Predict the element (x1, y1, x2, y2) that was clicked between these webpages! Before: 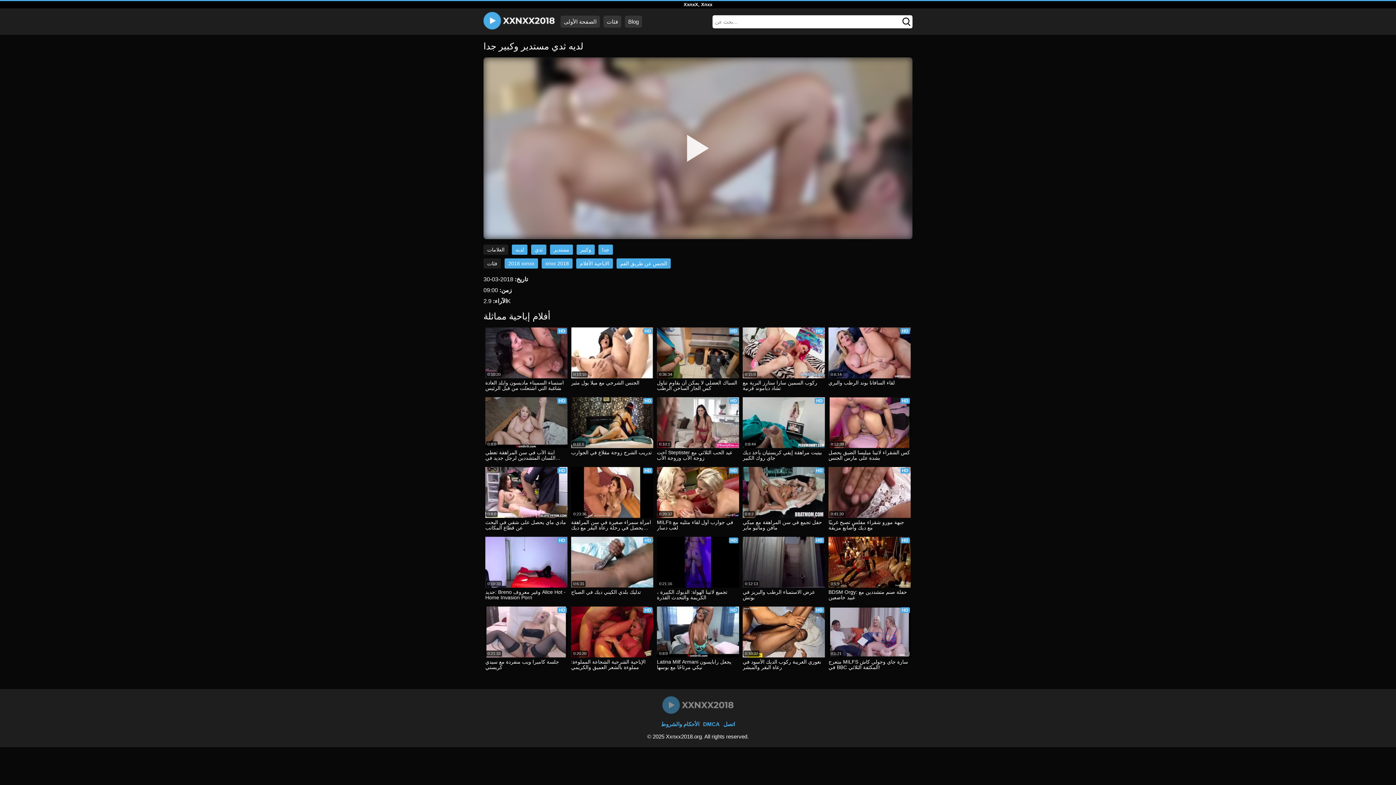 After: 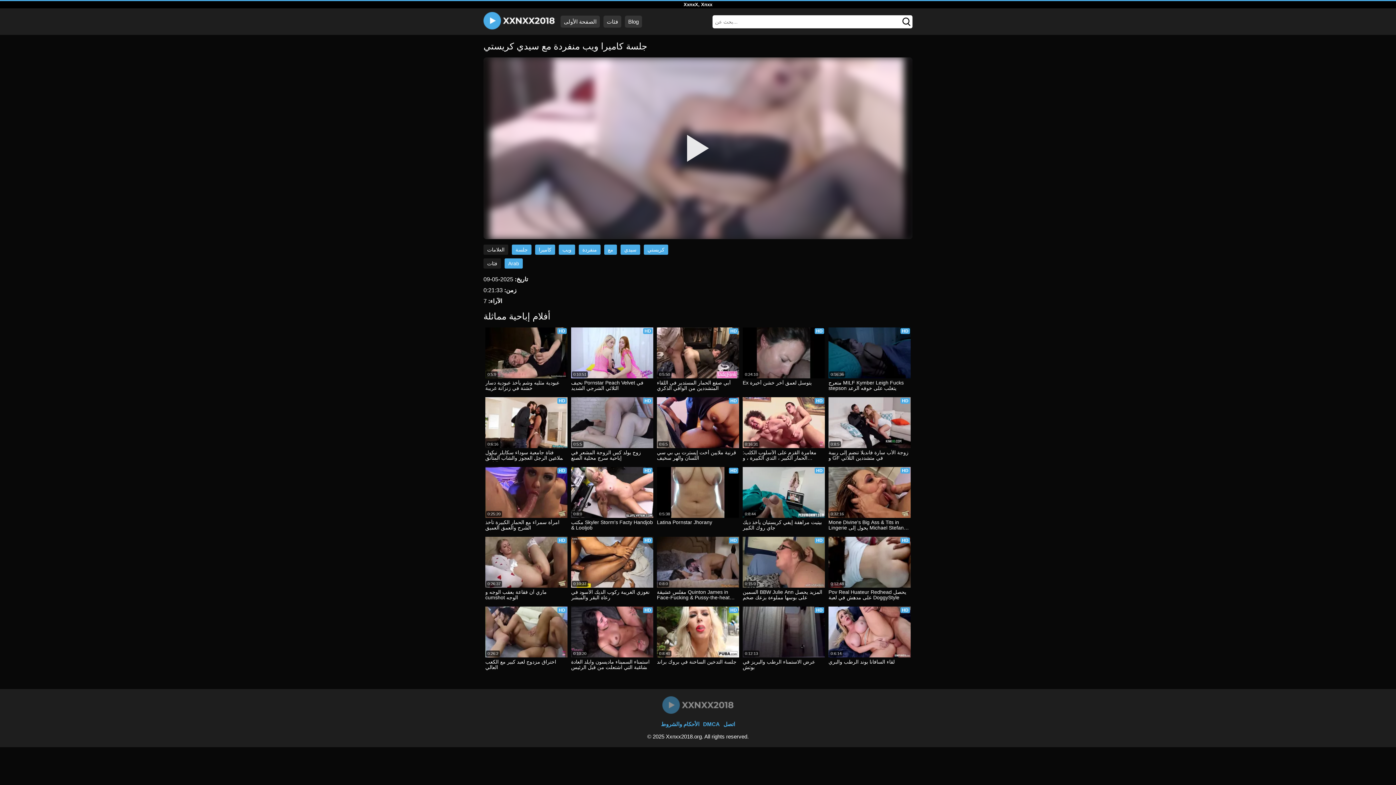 Action: label: جلسة كاميرا ويب منفردة مع سيدي كريستي bbox: (485, 659, 567, 671)